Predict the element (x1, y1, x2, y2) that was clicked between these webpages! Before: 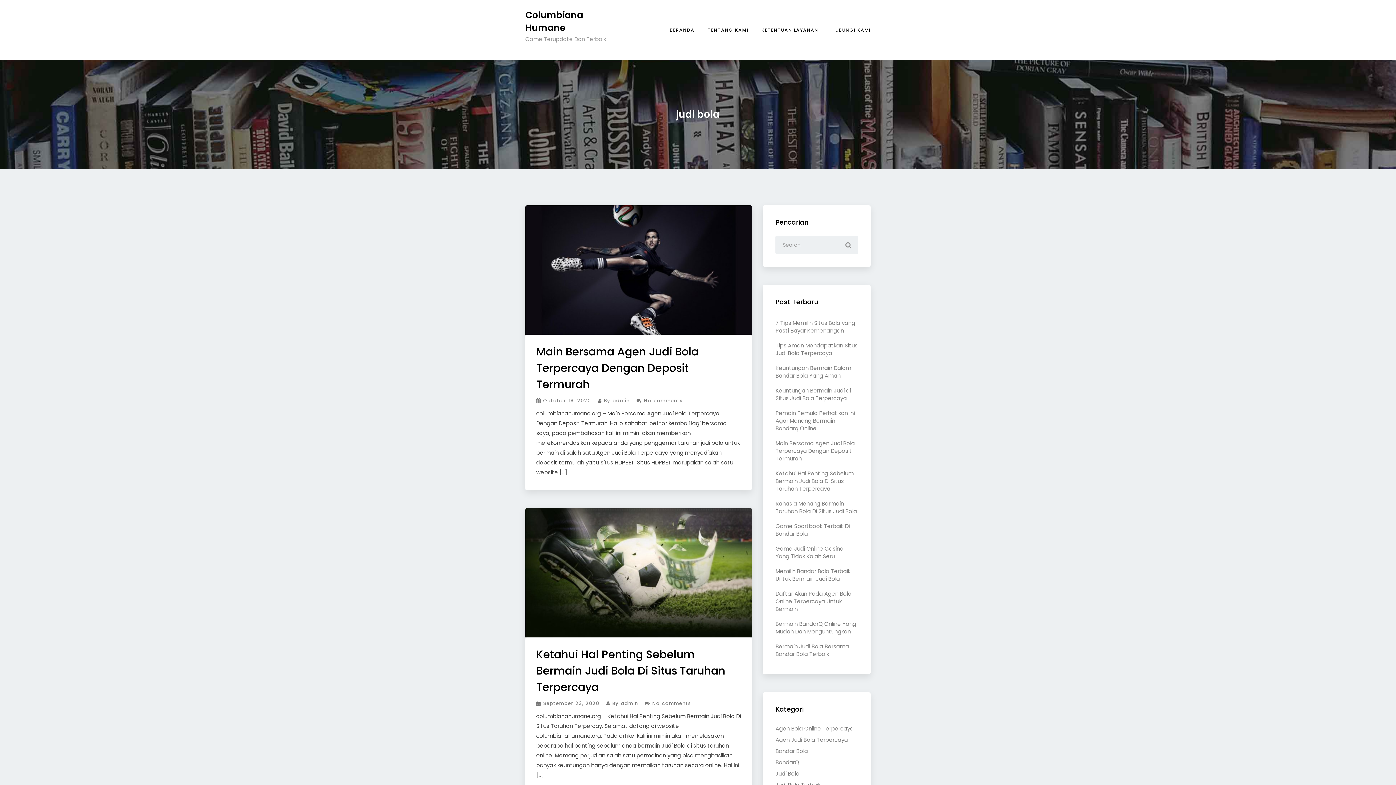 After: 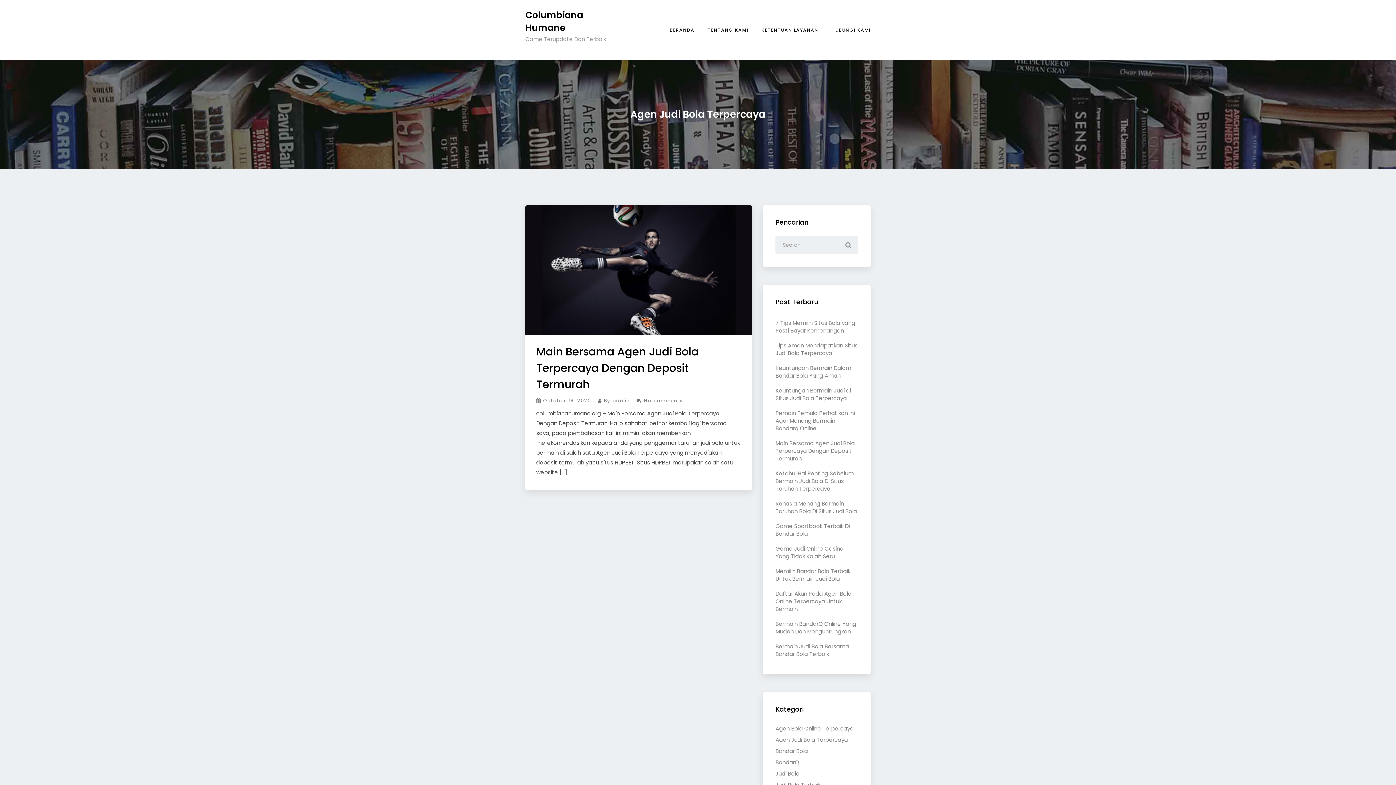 Action: bbox: (775, 736, 848, 744) label: Agen Judi Bola Terpercaya